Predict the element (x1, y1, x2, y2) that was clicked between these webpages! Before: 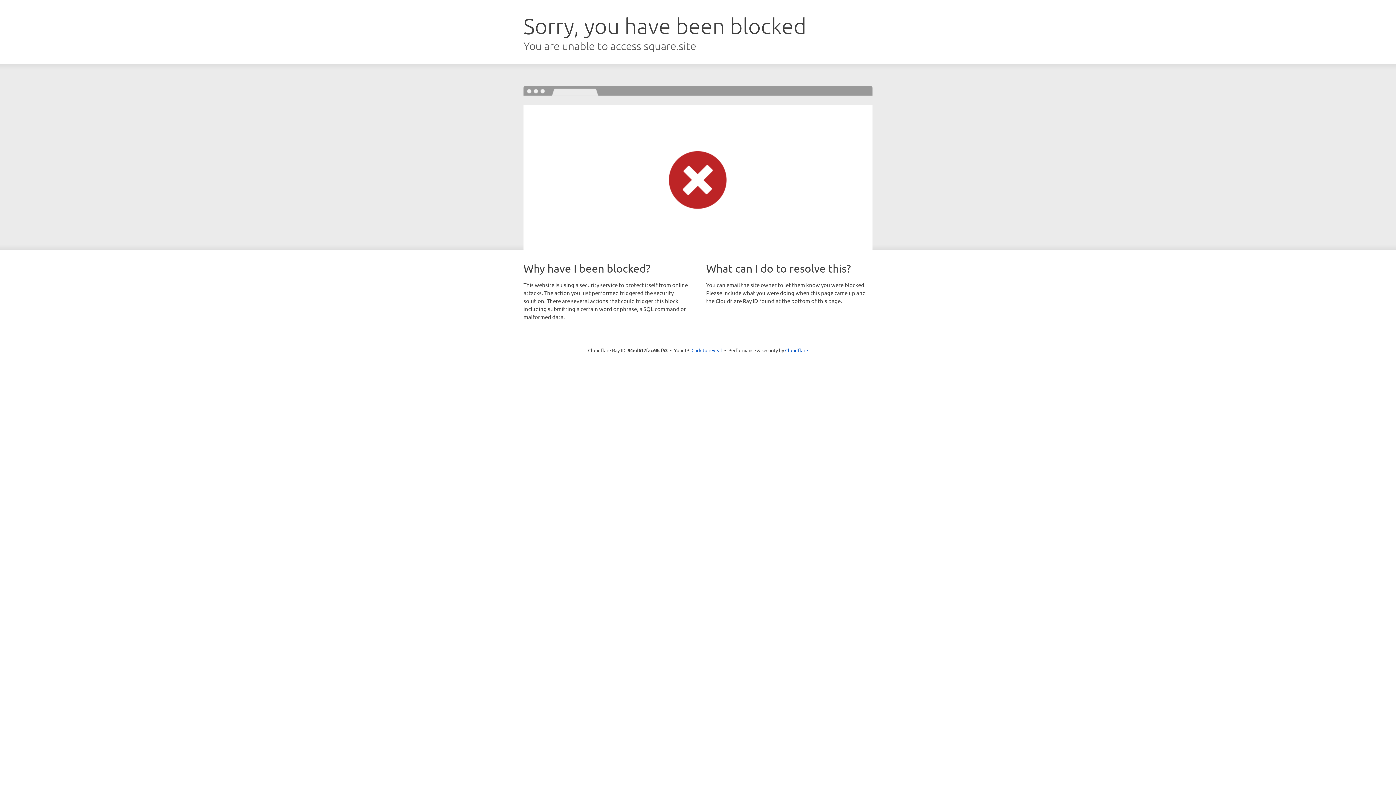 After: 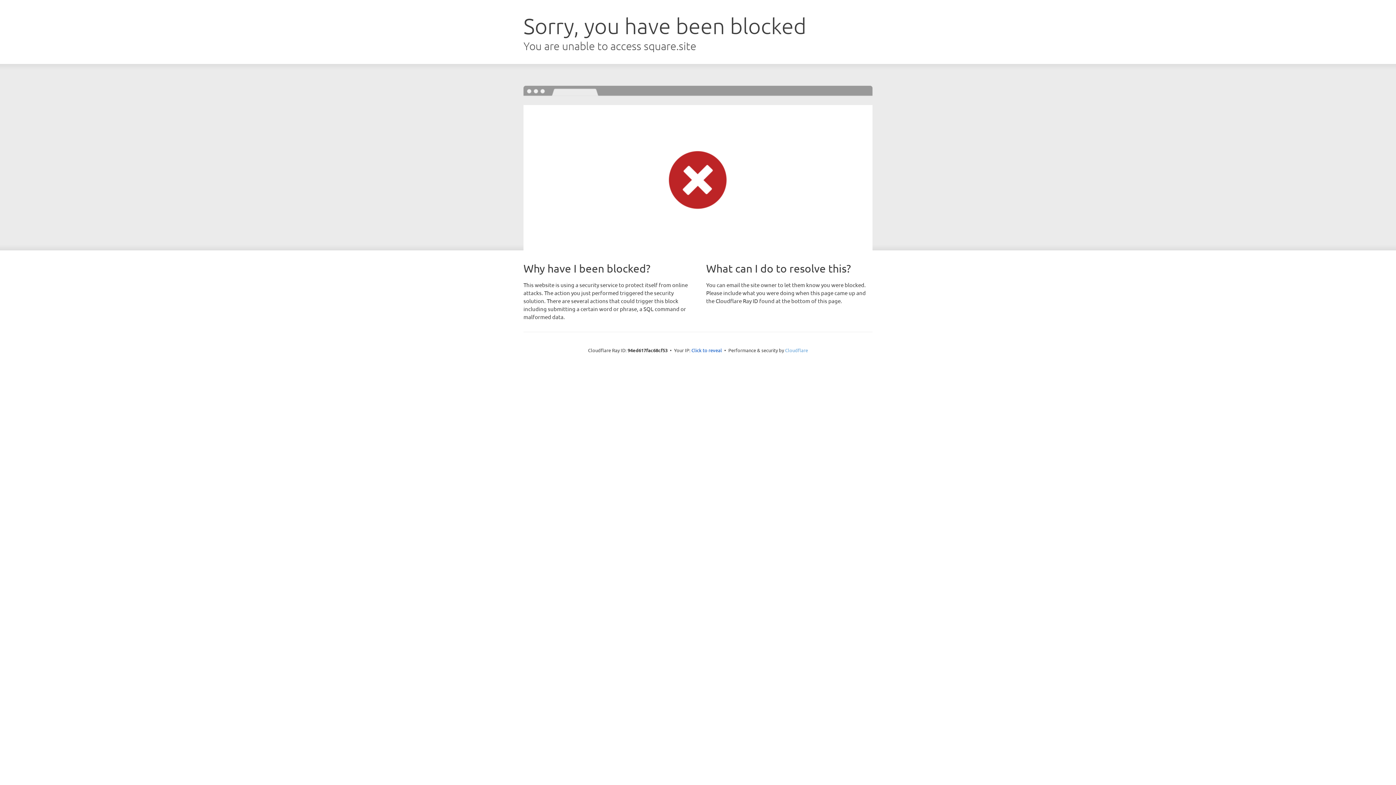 Action: bbox: (785, 347, 808, 353) label: Cloudflare